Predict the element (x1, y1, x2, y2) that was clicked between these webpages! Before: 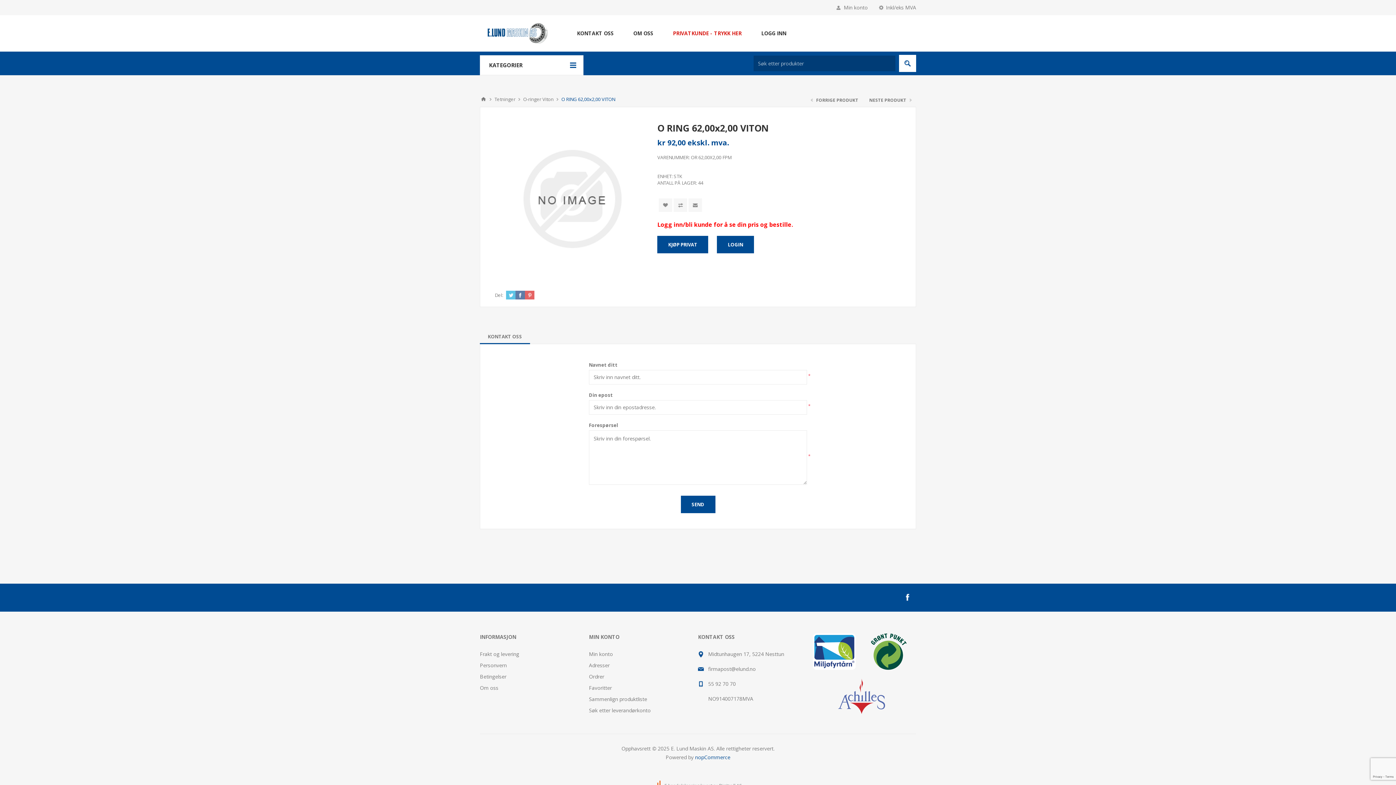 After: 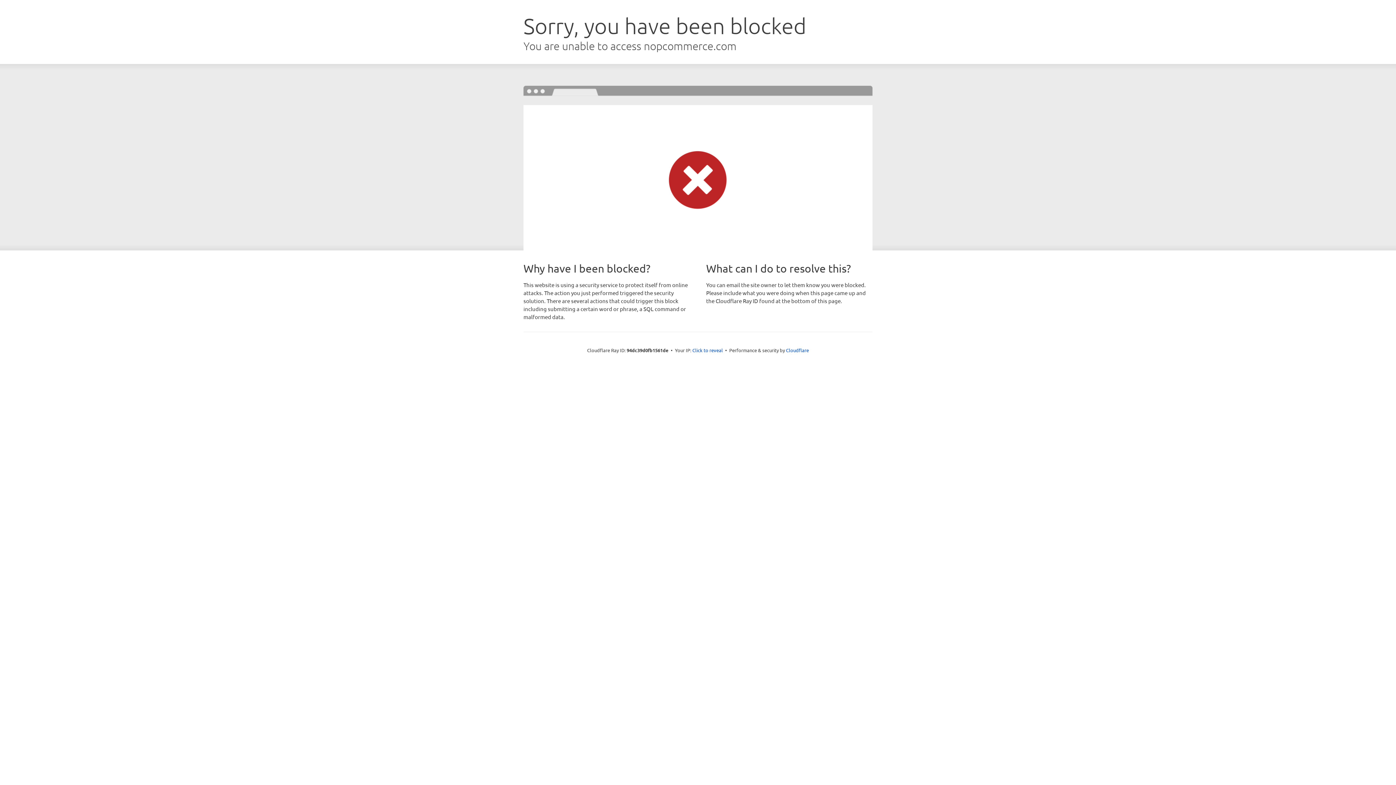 Action: label: nopCommerce bbox: (695, 754, 730, 761)